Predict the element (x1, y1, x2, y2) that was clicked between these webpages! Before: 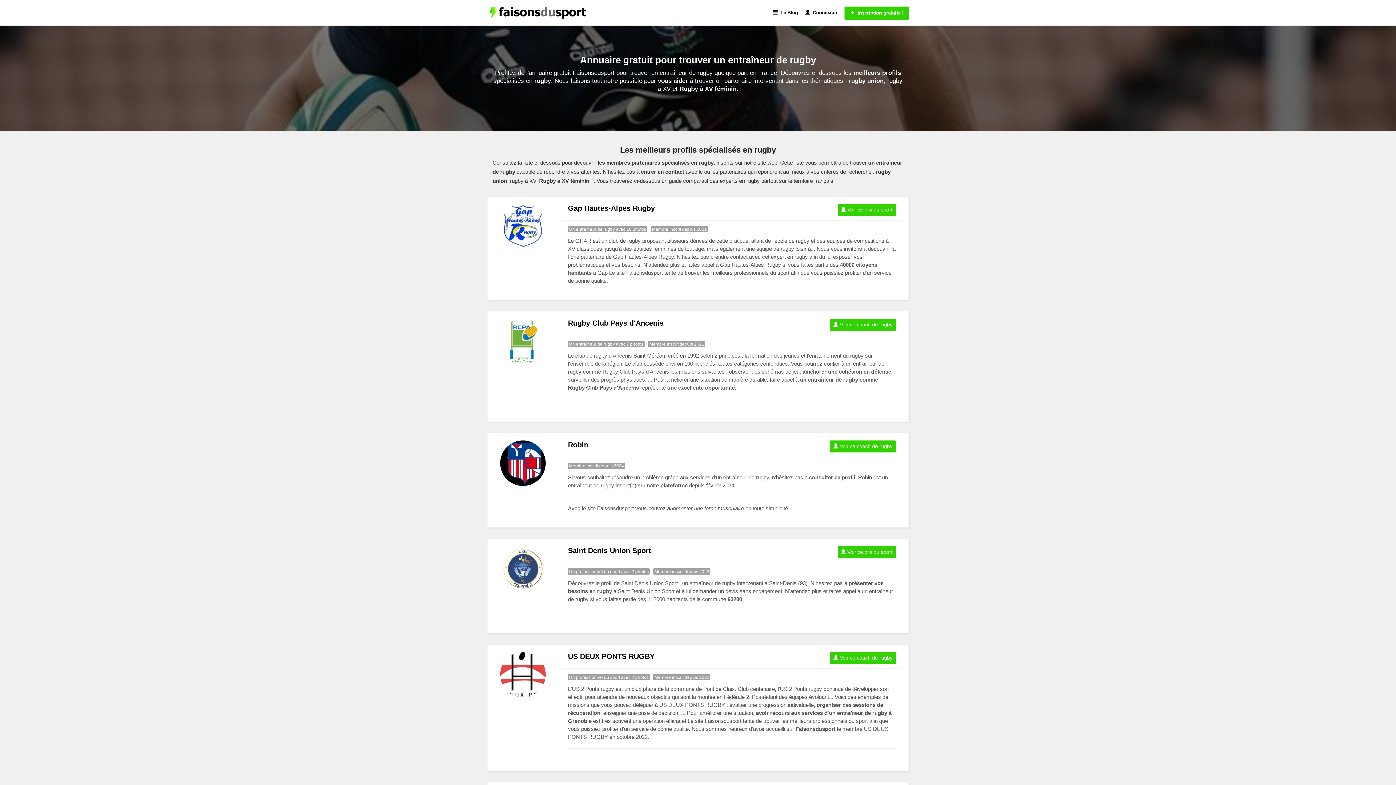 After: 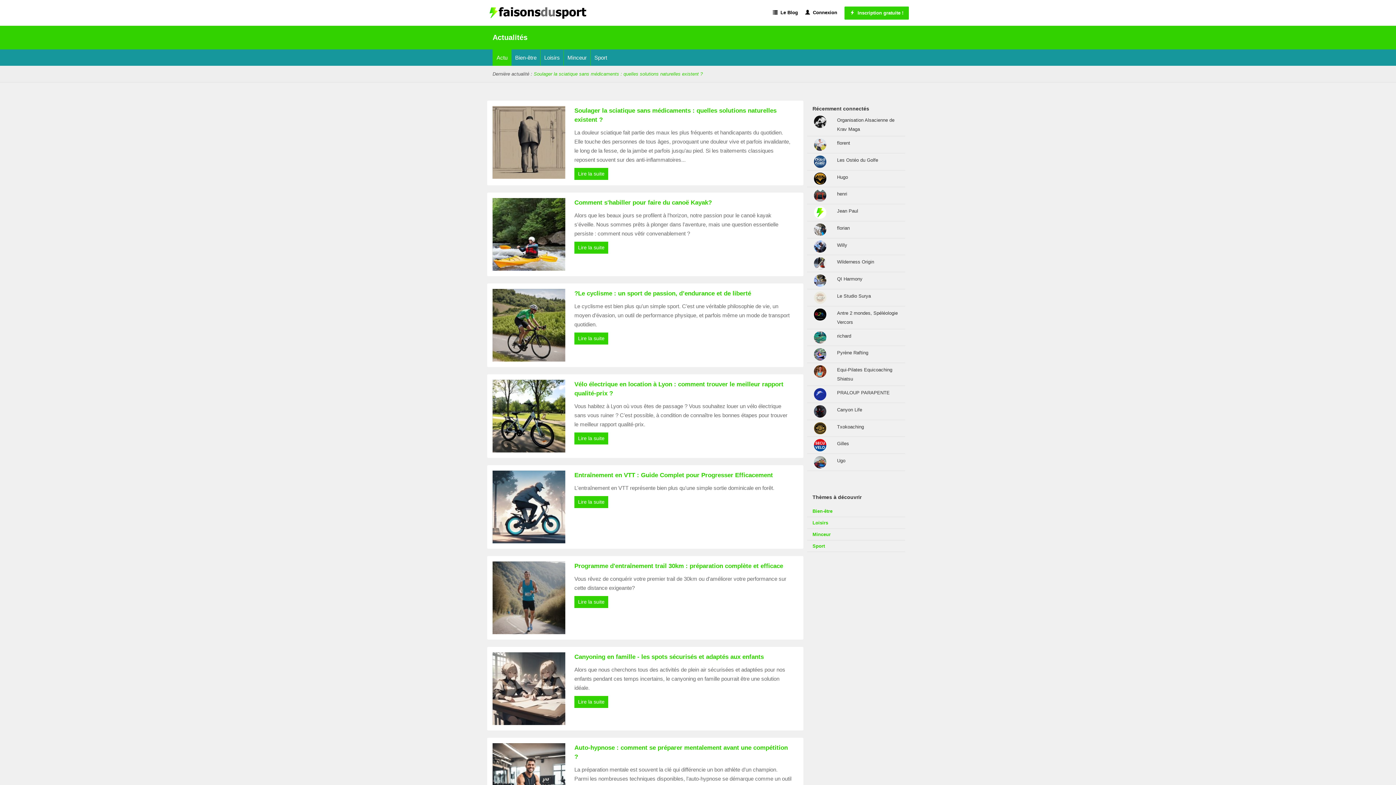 Action: label:   Le Blog bbox: (773, 3, 798, 21)